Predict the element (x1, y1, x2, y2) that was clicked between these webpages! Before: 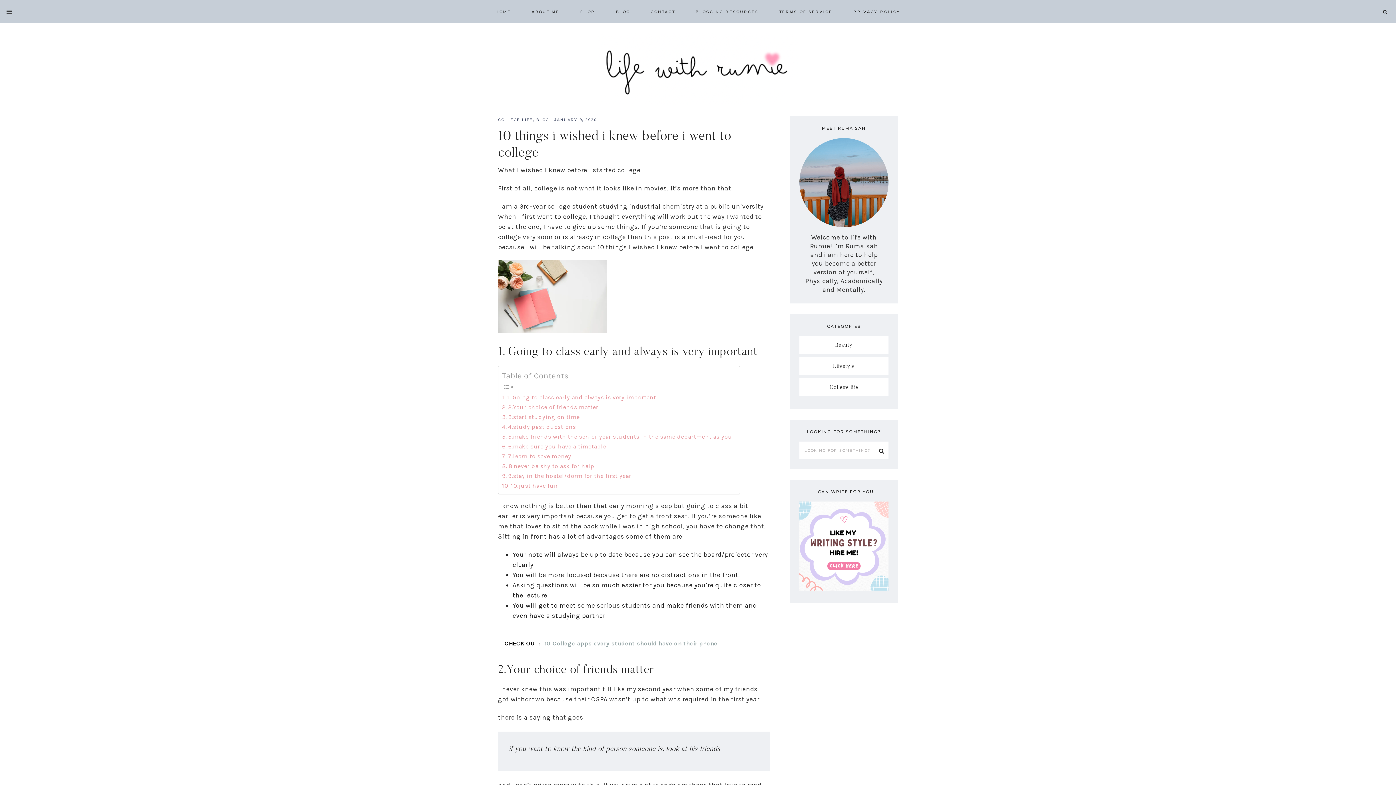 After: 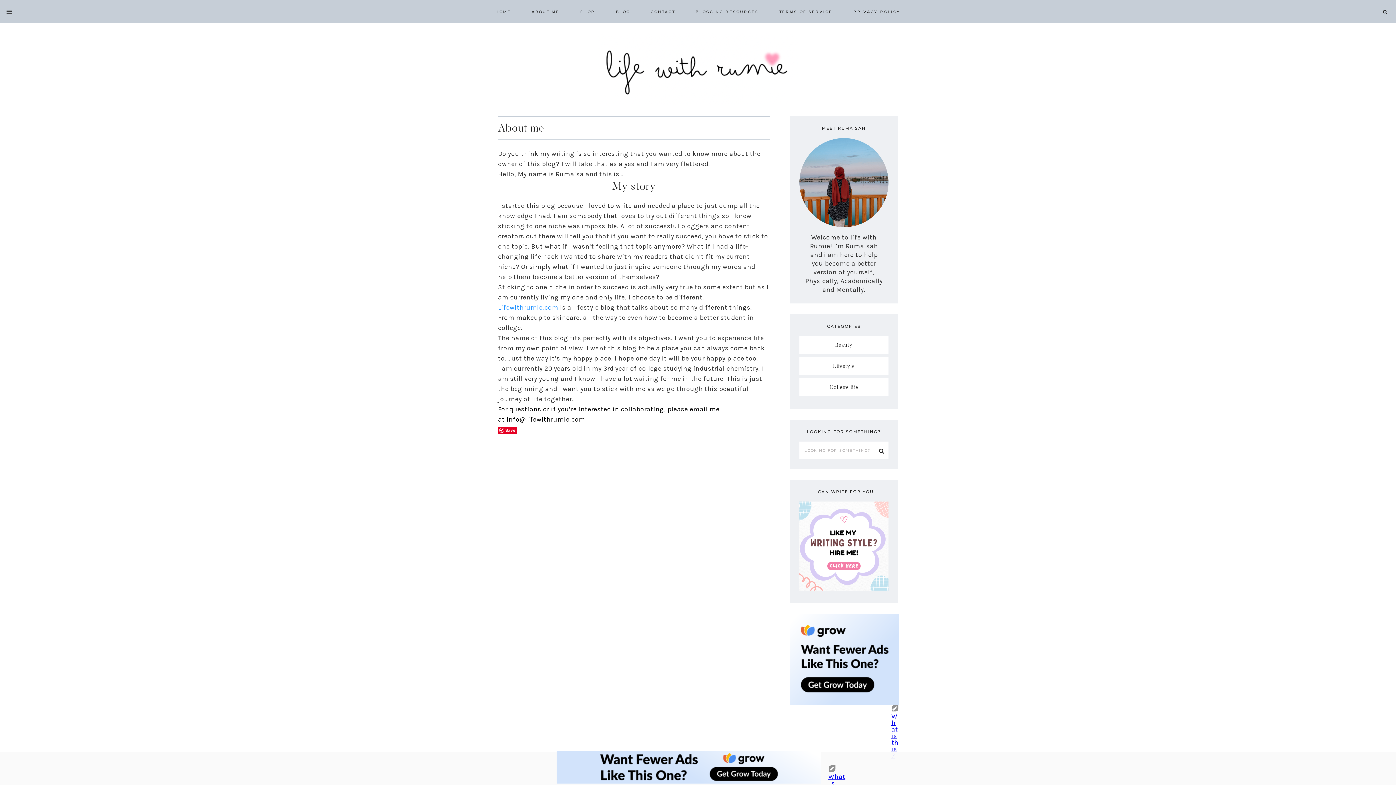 Action: bbox: (799, 221, 888, 229)